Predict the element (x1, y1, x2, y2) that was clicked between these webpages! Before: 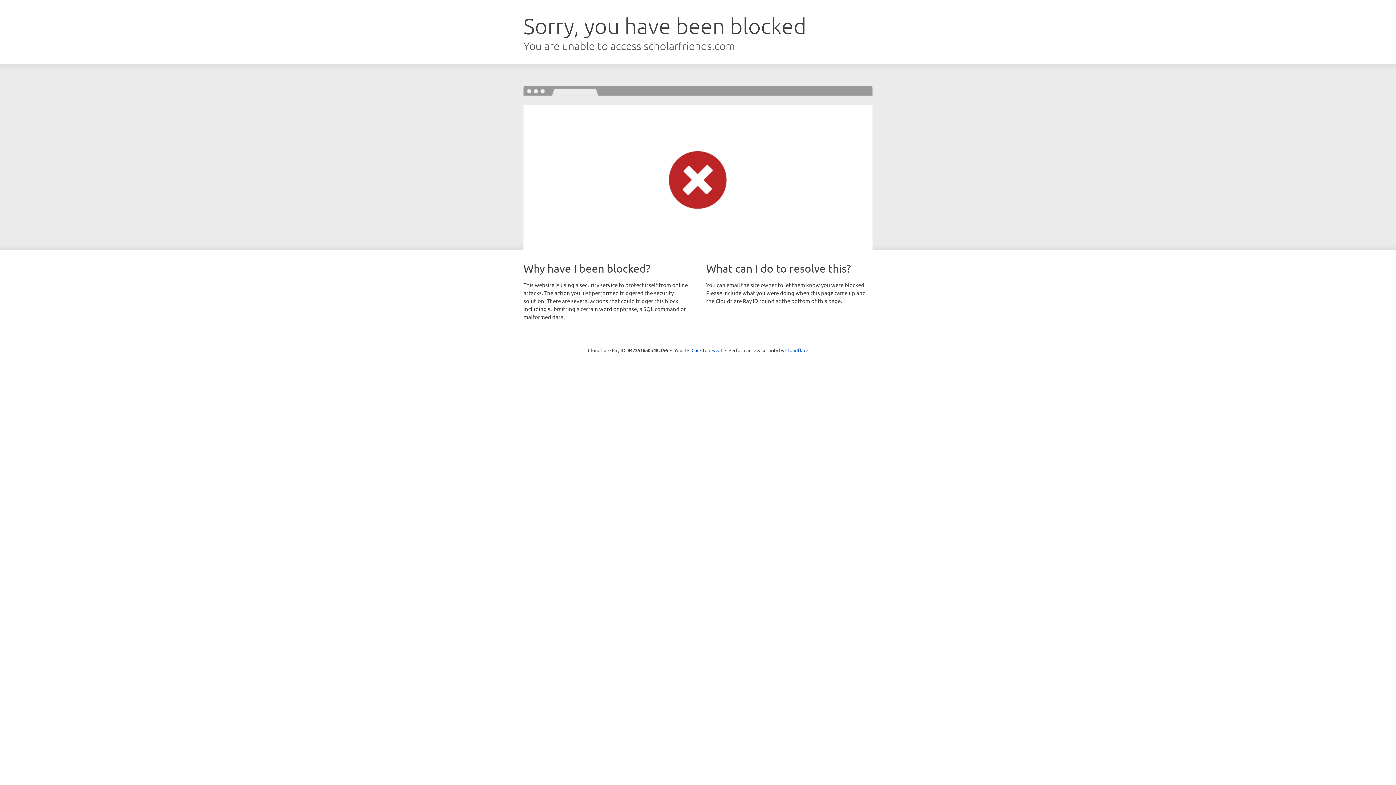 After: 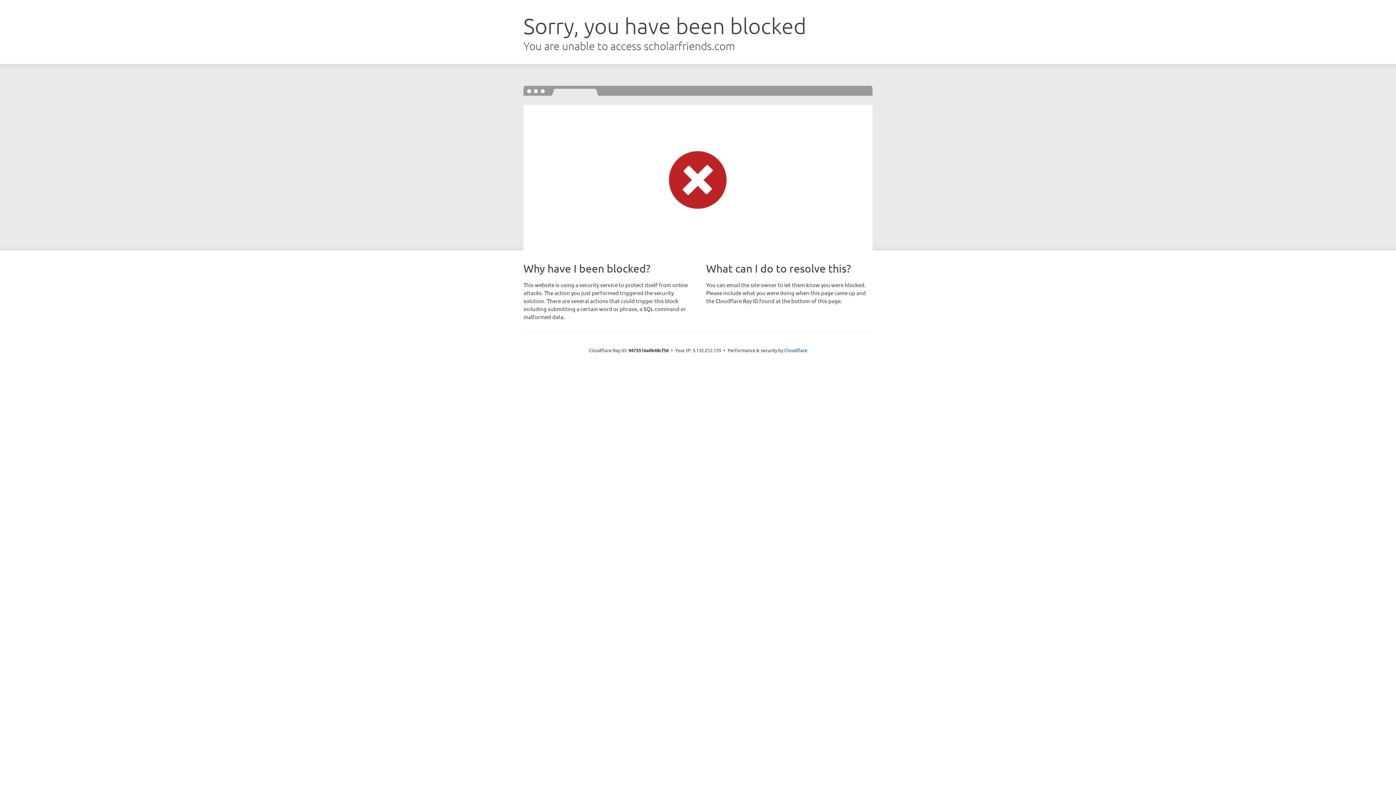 Action: label: Click to reveal bbox: (691, 346, 722, 353)